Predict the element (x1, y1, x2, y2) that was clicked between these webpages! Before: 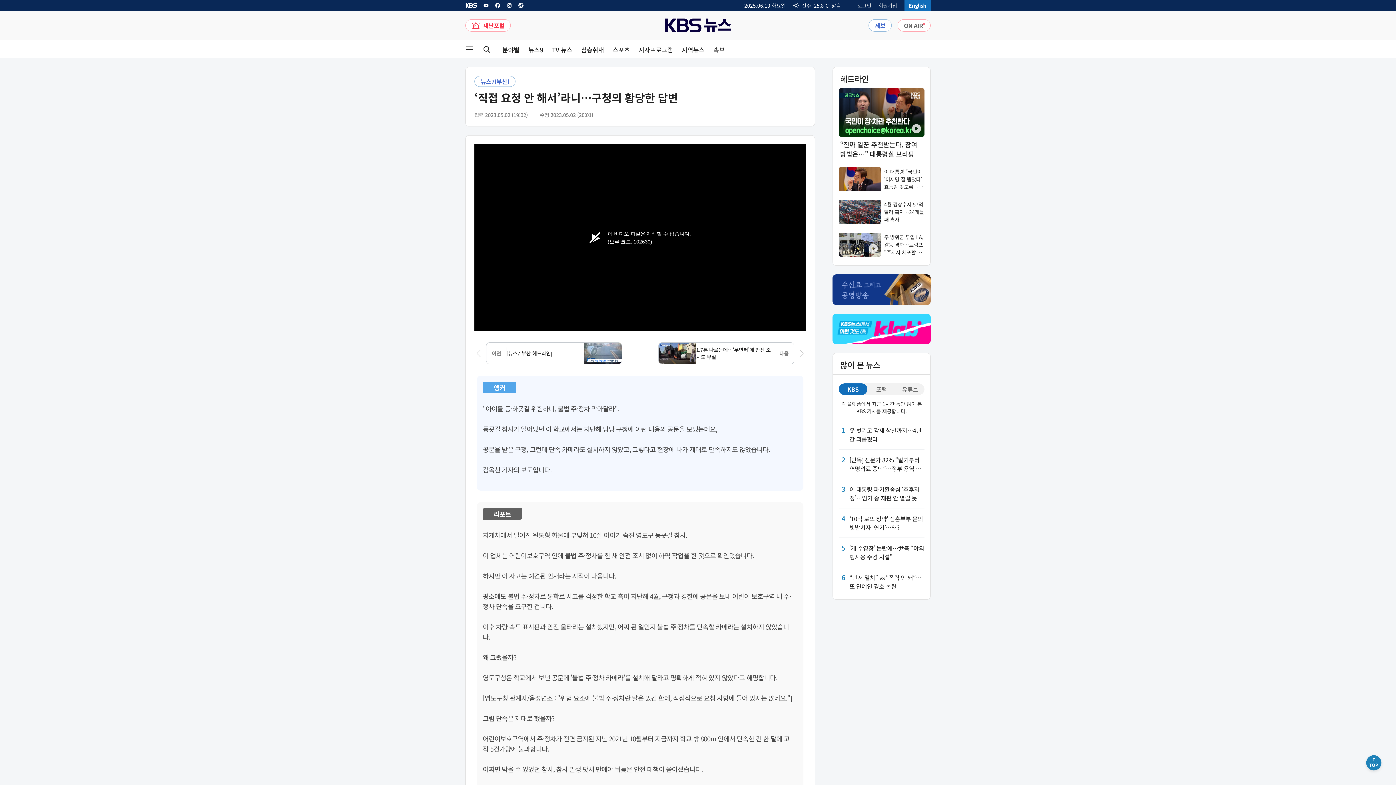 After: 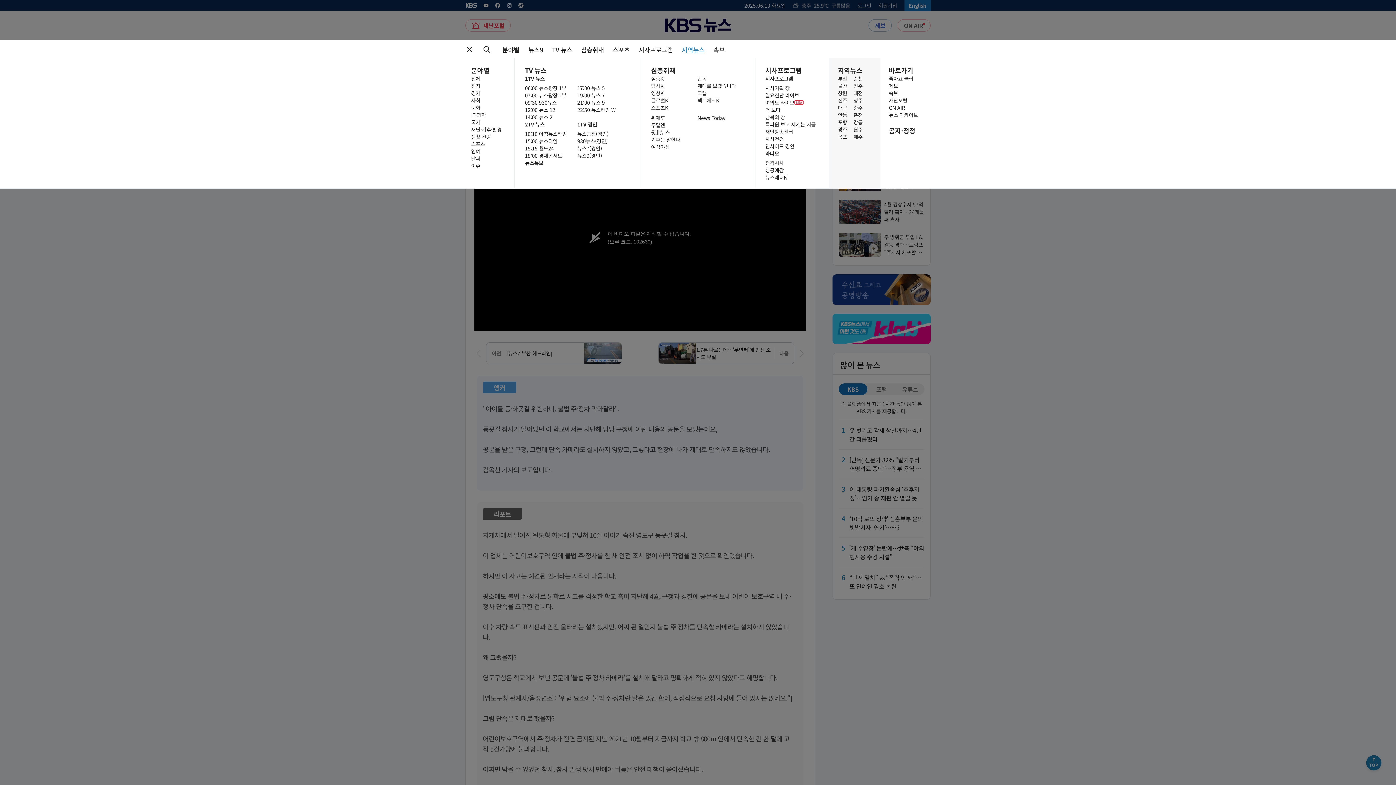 Action: label: 지역뉴스 bbox: (681, 46, 704, 52)